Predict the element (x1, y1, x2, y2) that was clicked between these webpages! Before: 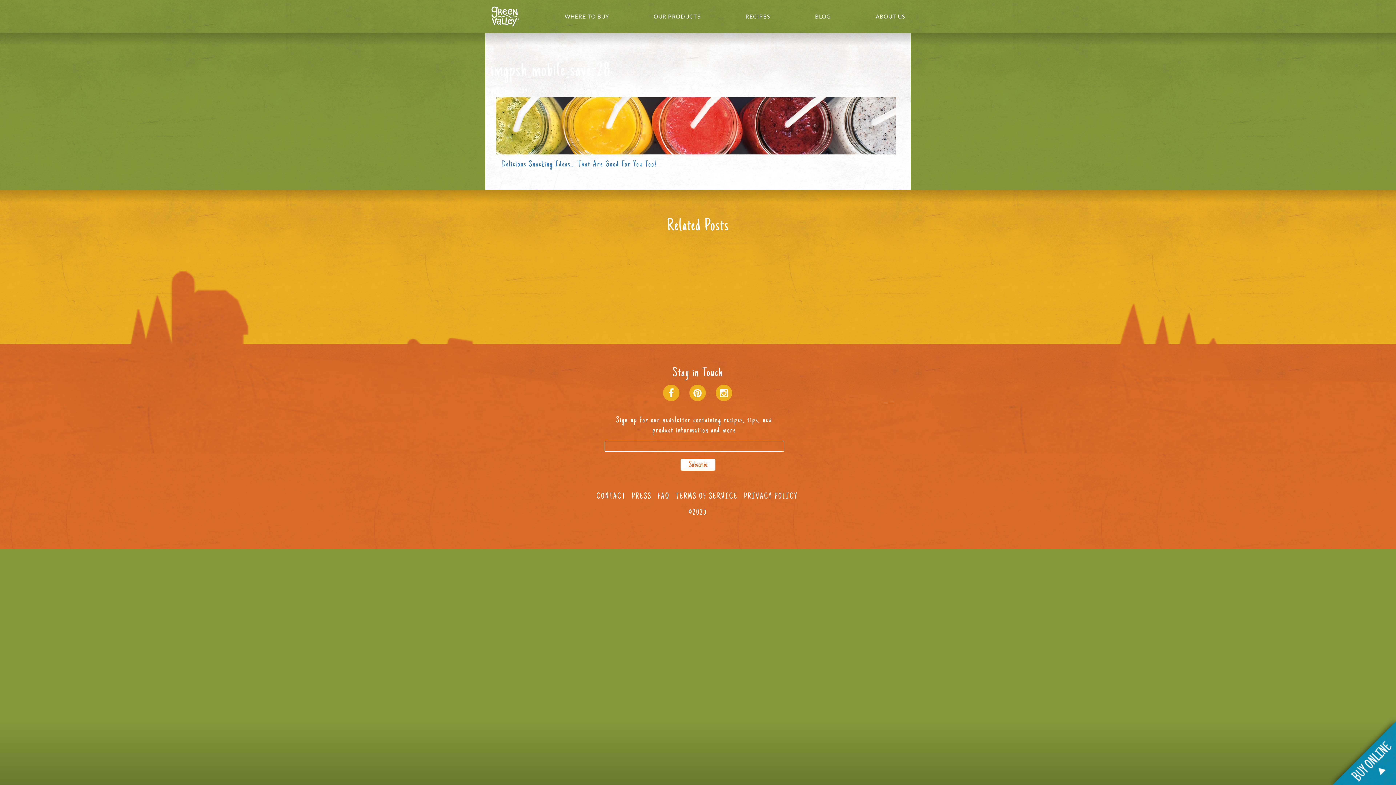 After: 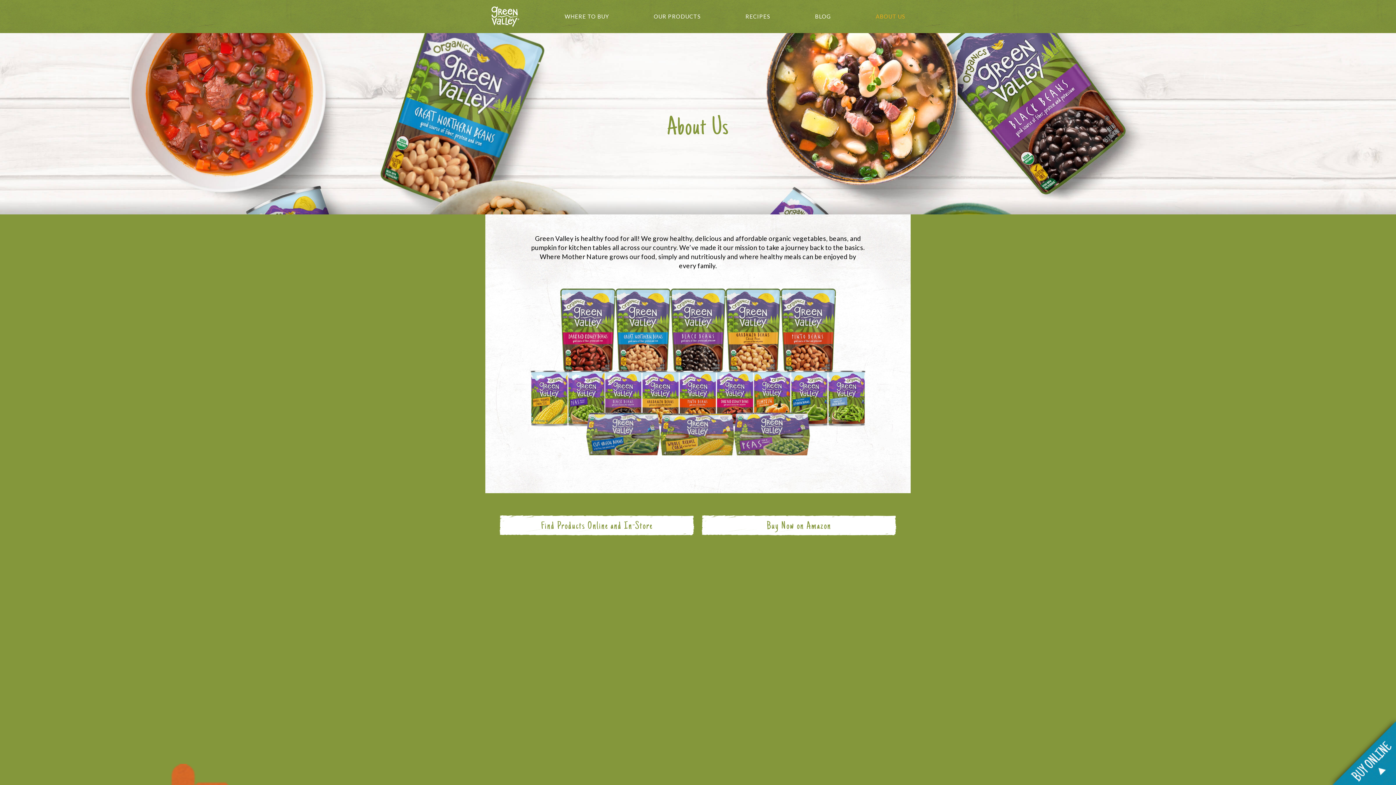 Action: label: ABOUT US bbox: (875, 0, 905, 33)